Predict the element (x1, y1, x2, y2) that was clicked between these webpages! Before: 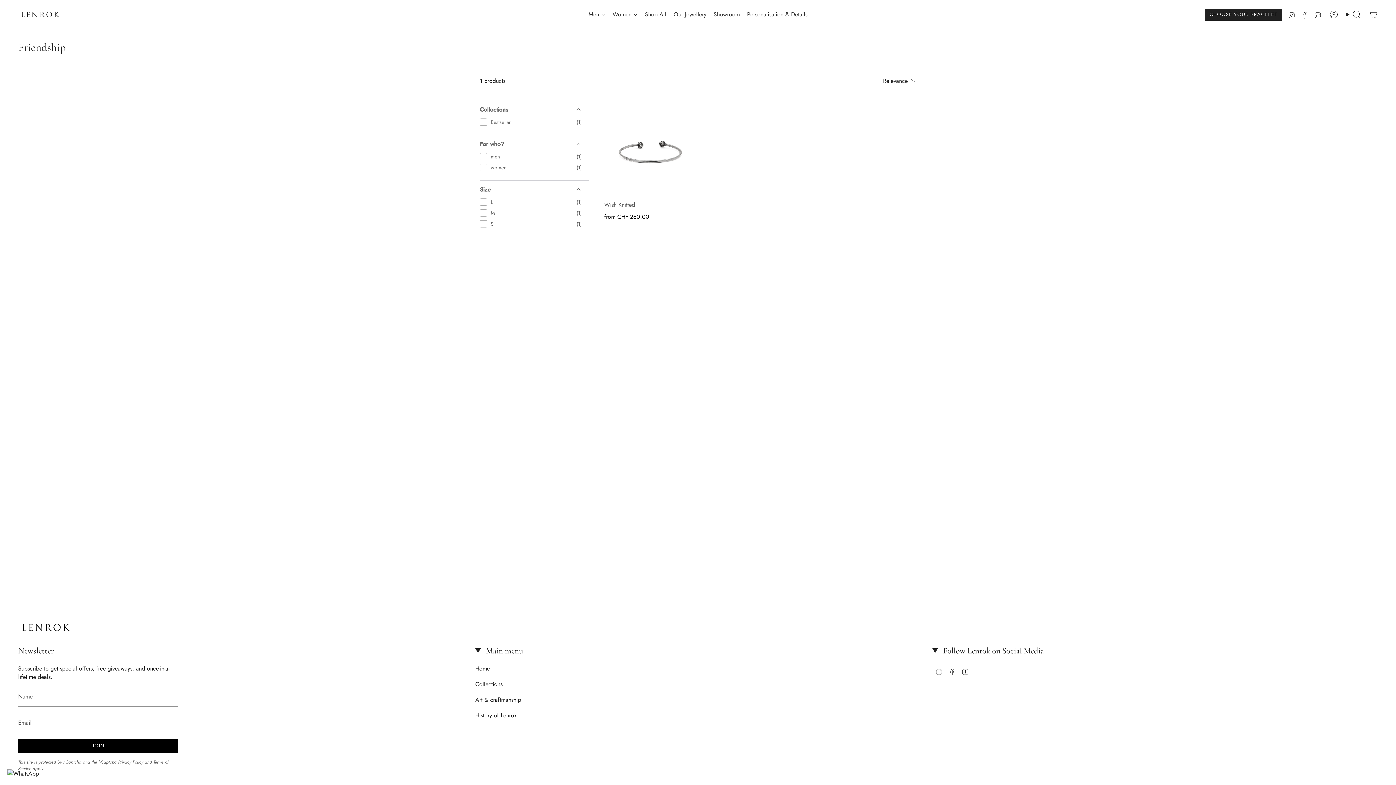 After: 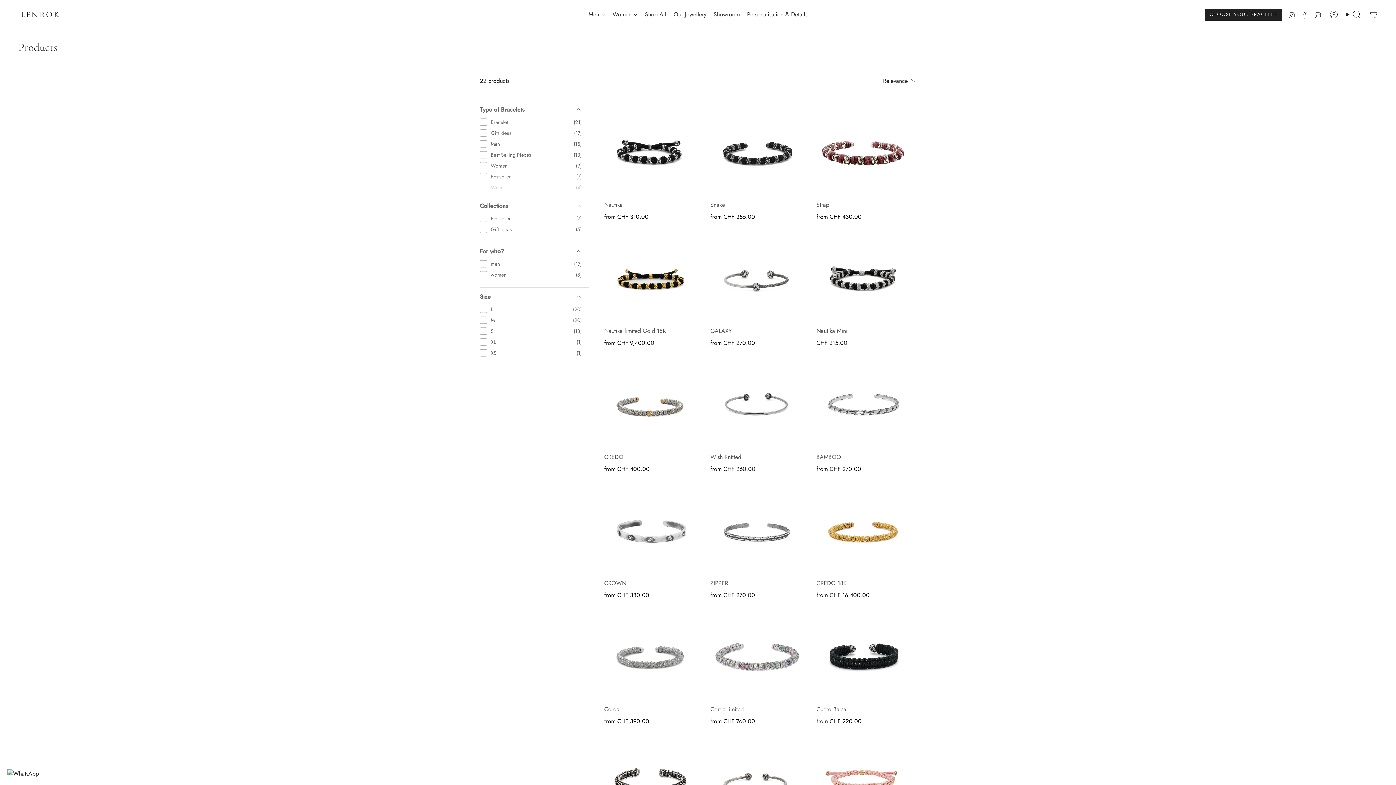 Action: label: Shop All bbox: (641, 5, 670, 23)